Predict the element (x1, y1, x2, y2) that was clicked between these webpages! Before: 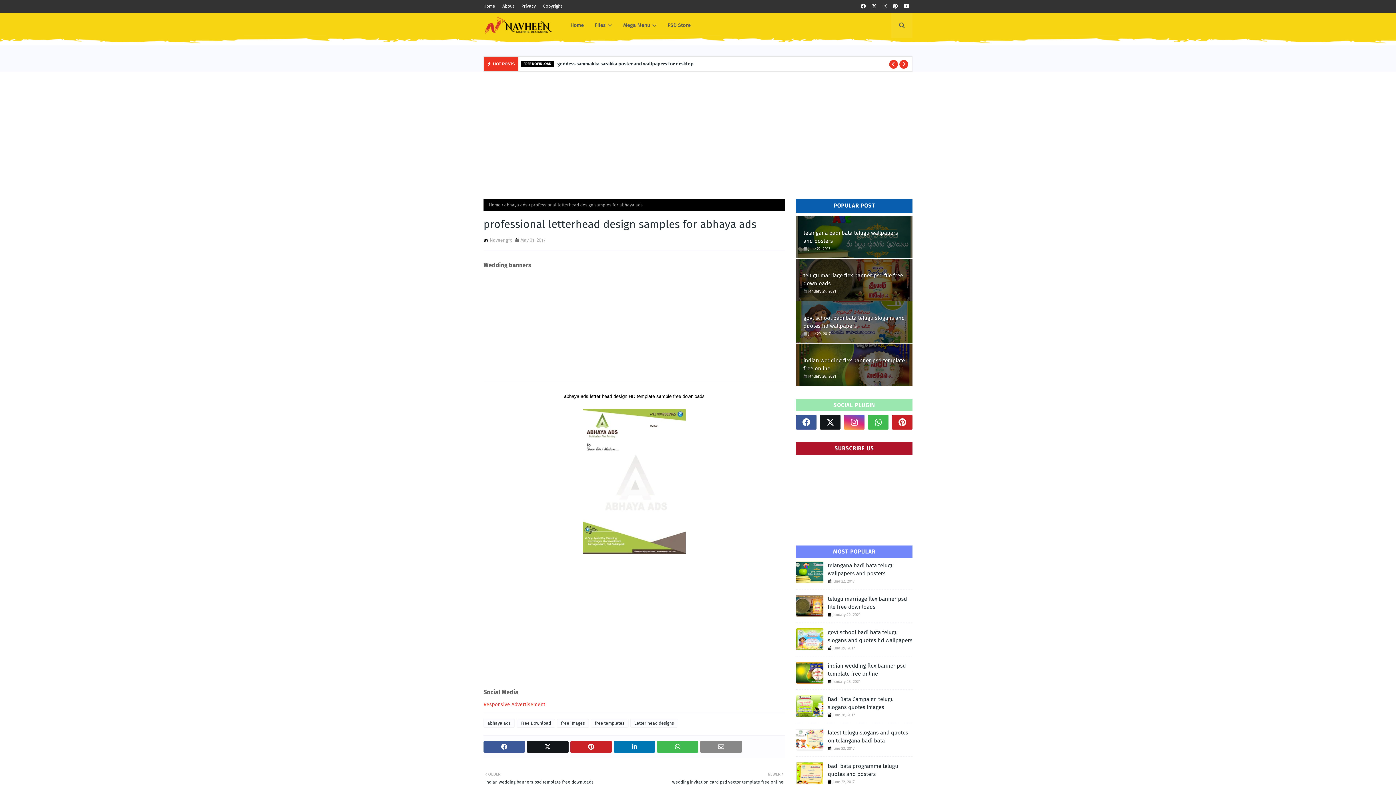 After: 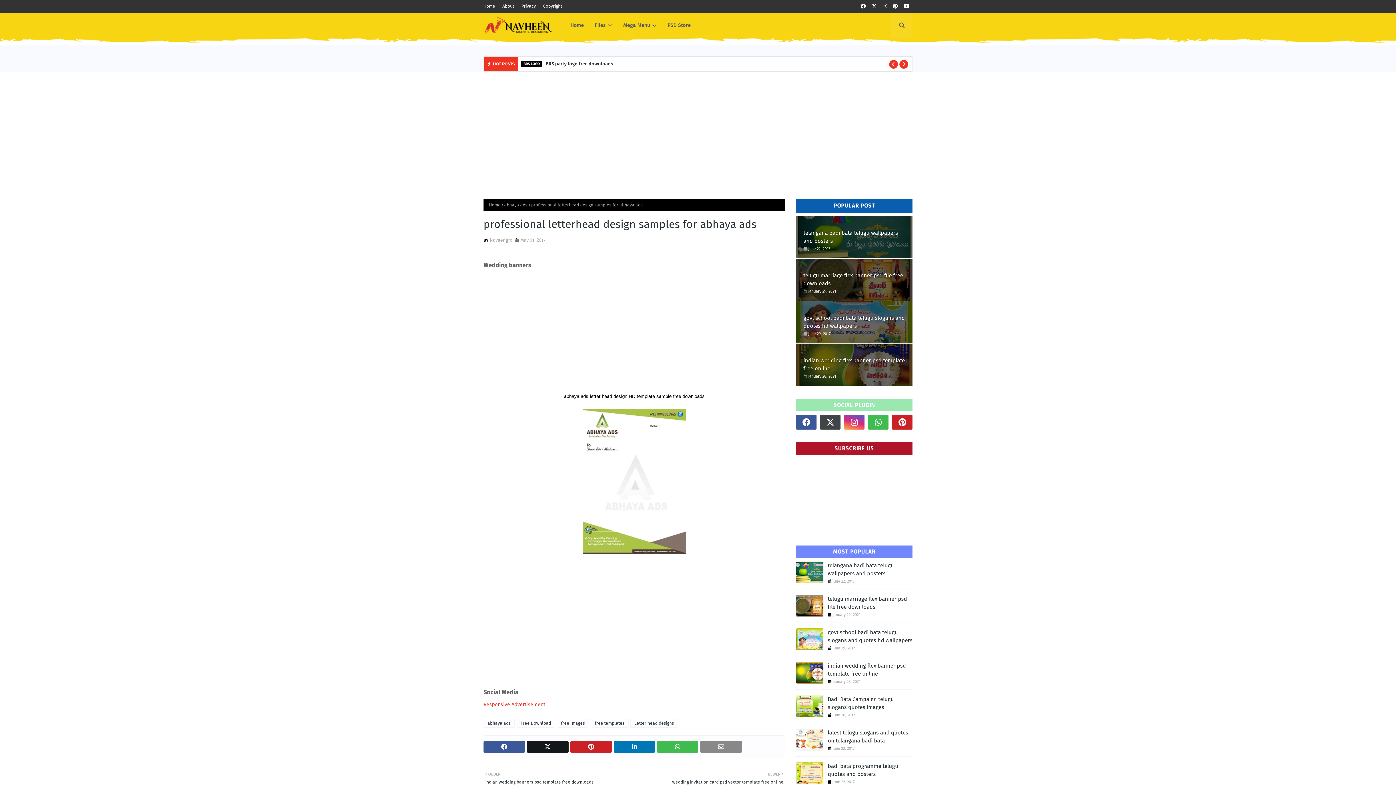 Action: bbox: (820, 415, 840, 429)